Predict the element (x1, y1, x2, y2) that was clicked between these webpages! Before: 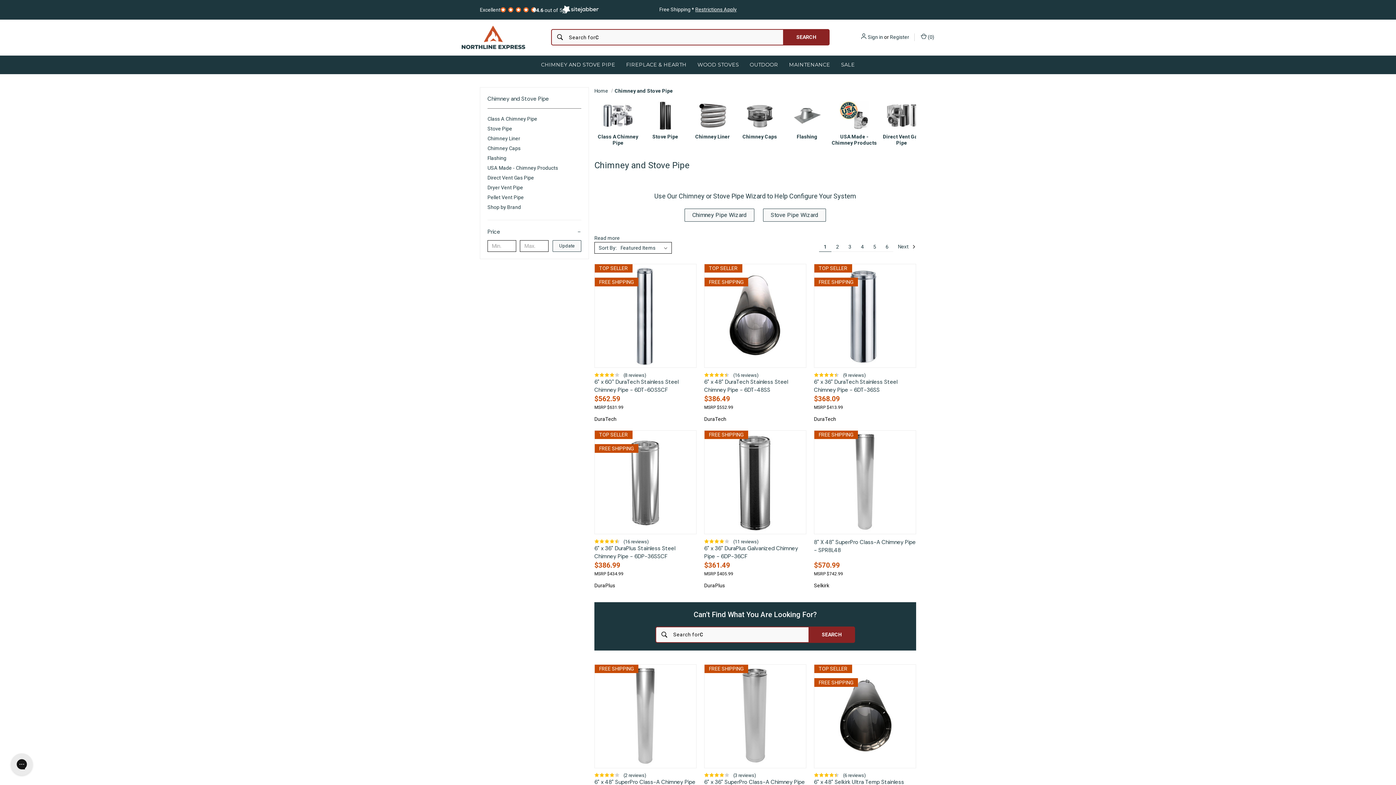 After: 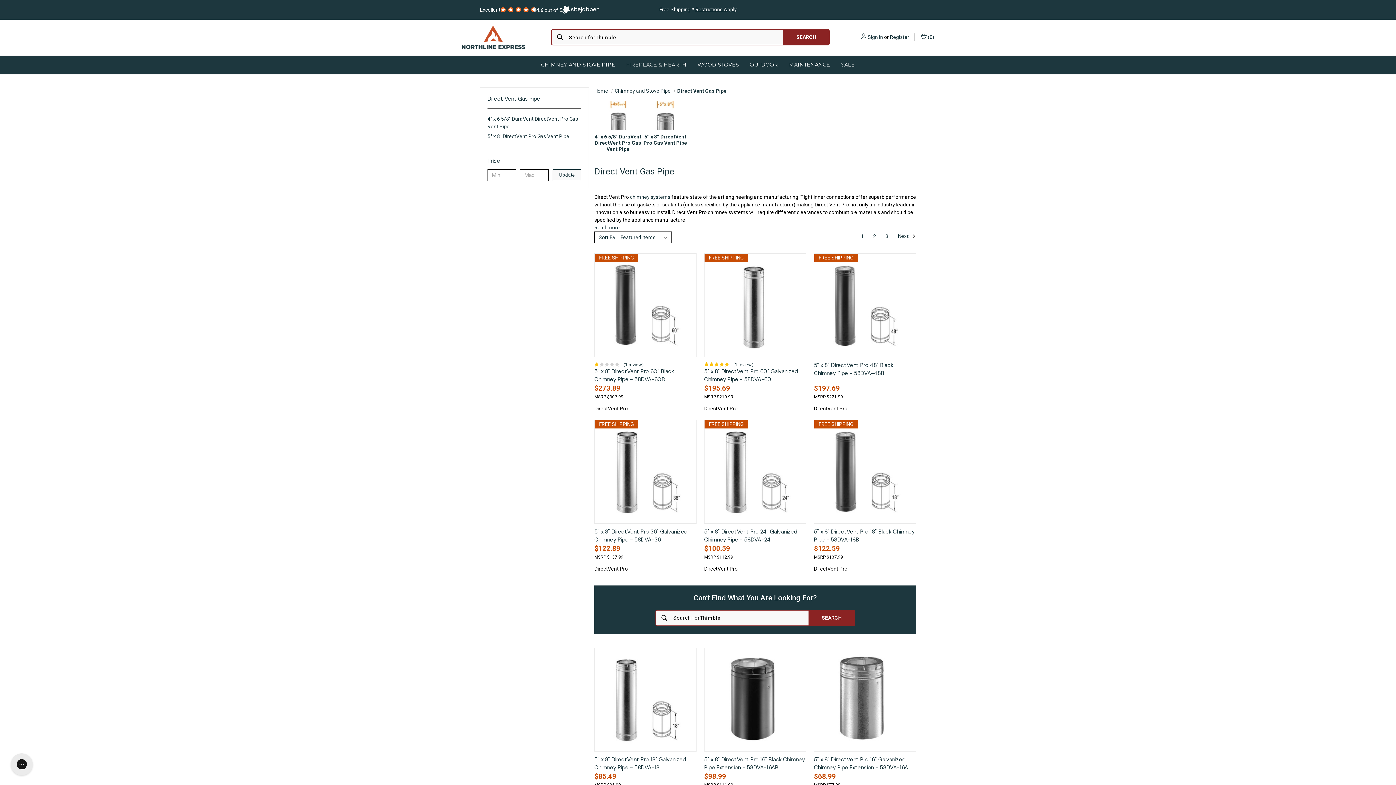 Action: bbox: (487, 172, 581, 182) label: Direct Vent Gas Pipe